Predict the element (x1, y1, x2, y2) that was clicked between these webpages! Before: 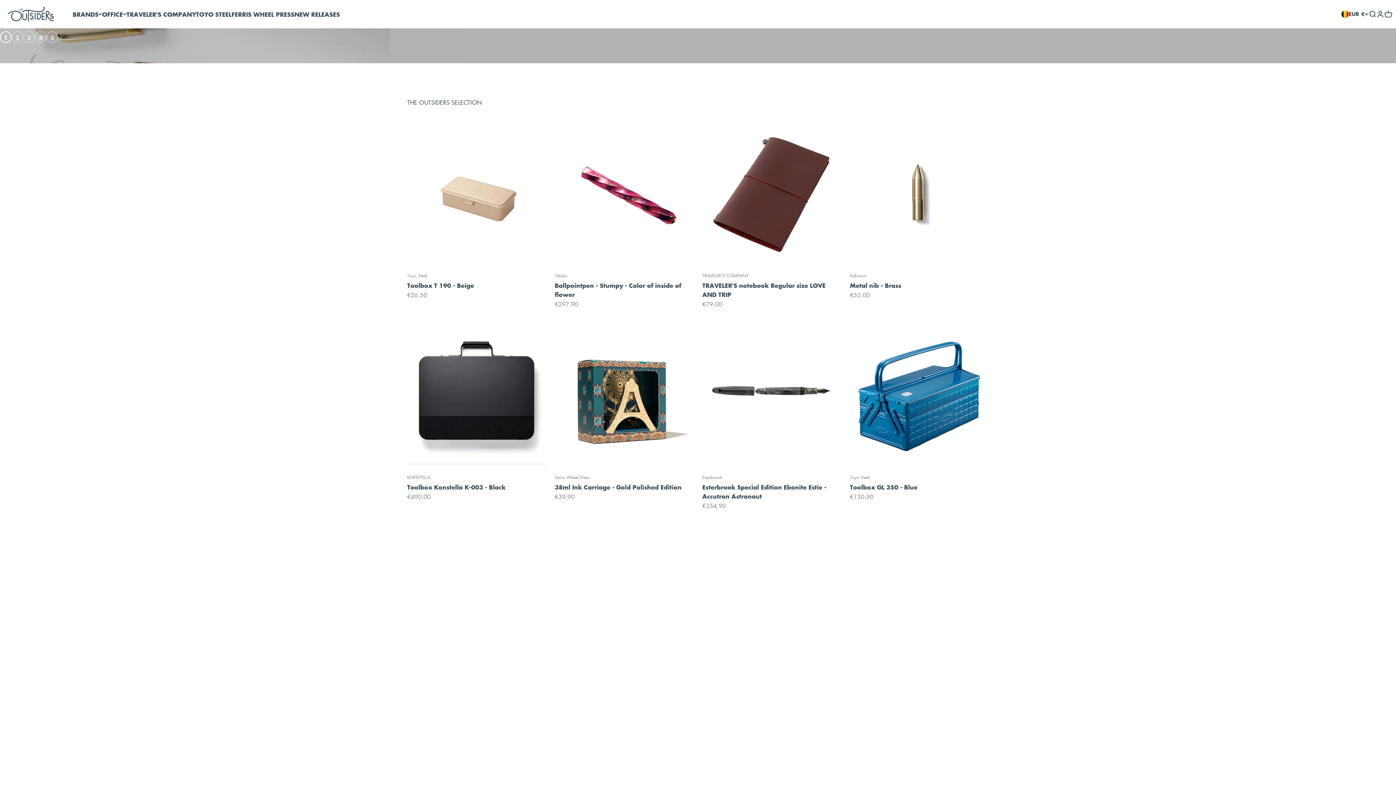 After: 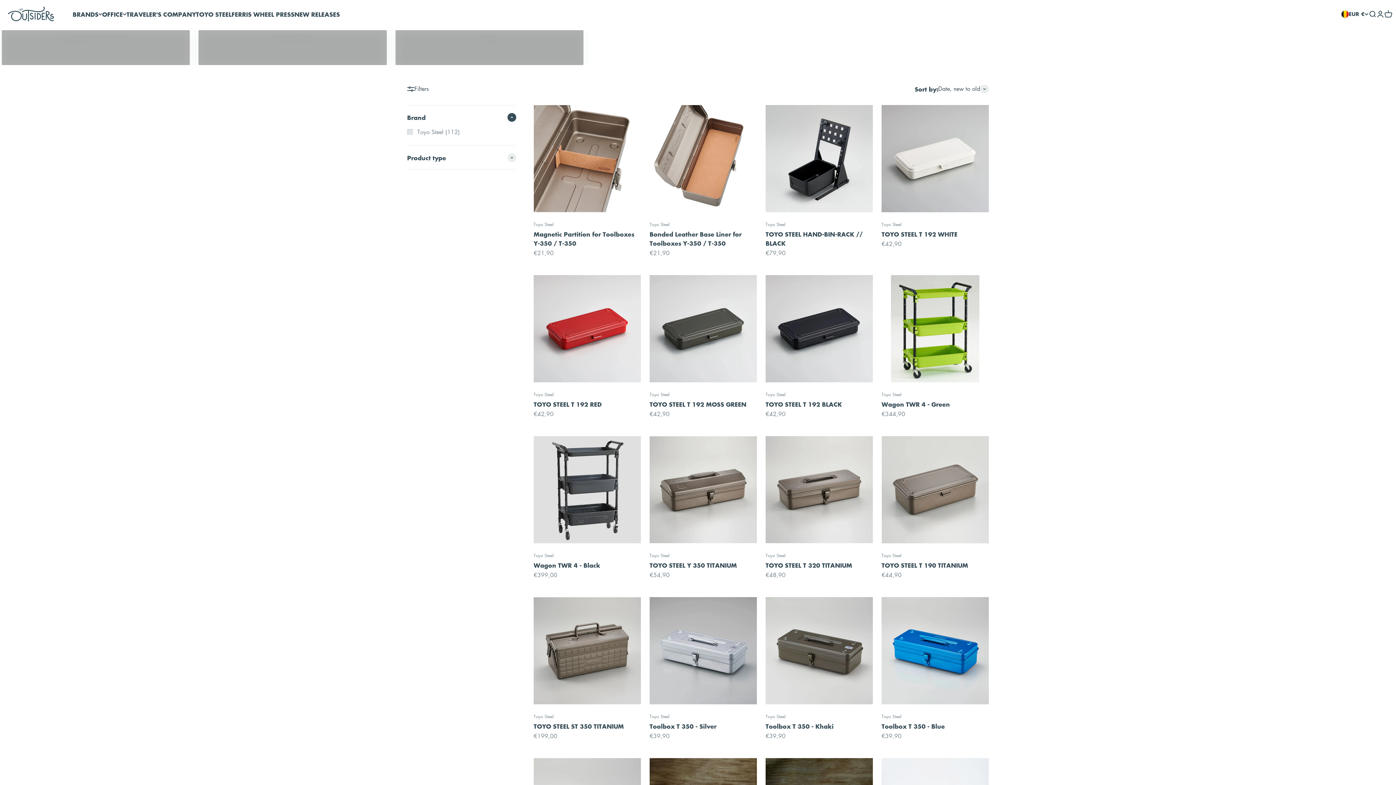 Action: label: Toyo Steel bbox: (850, 474, 870, 481)